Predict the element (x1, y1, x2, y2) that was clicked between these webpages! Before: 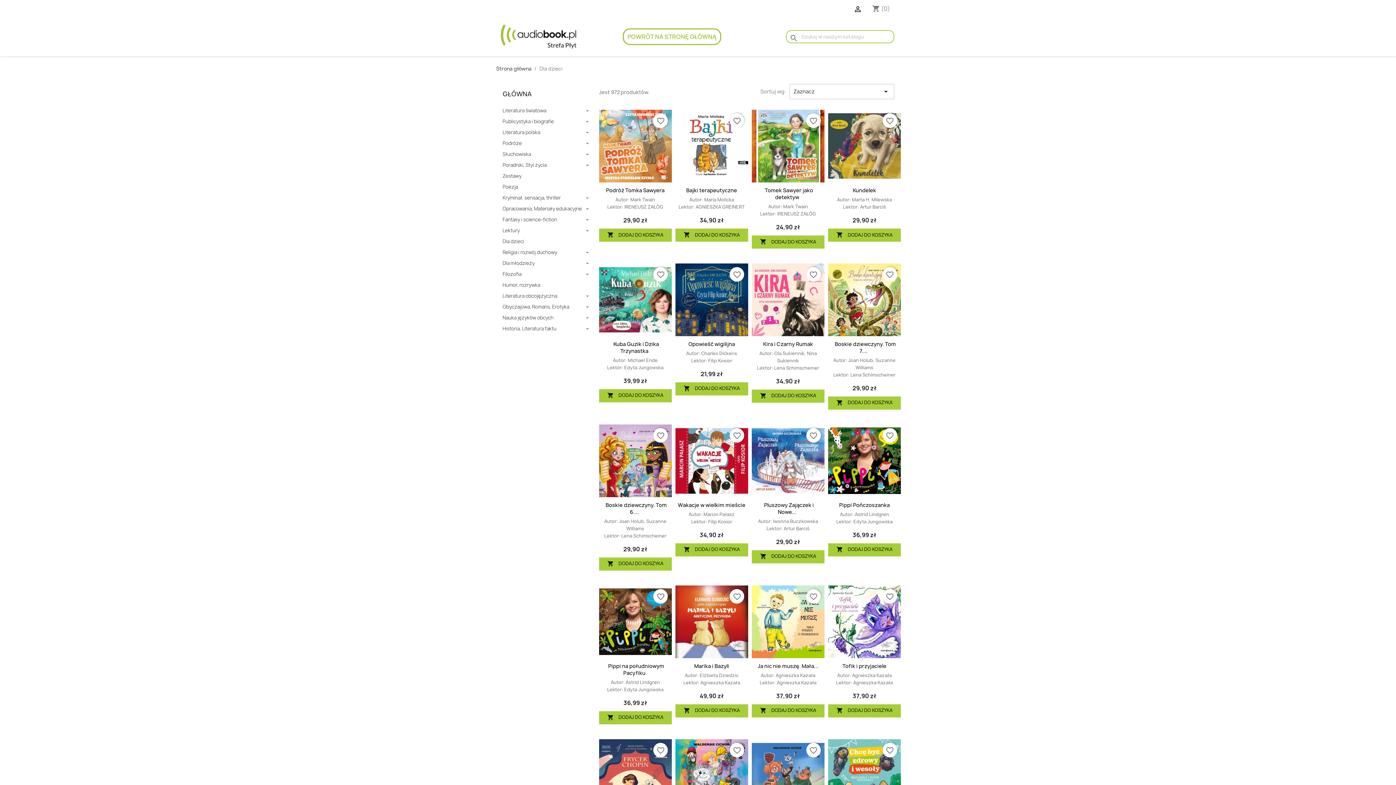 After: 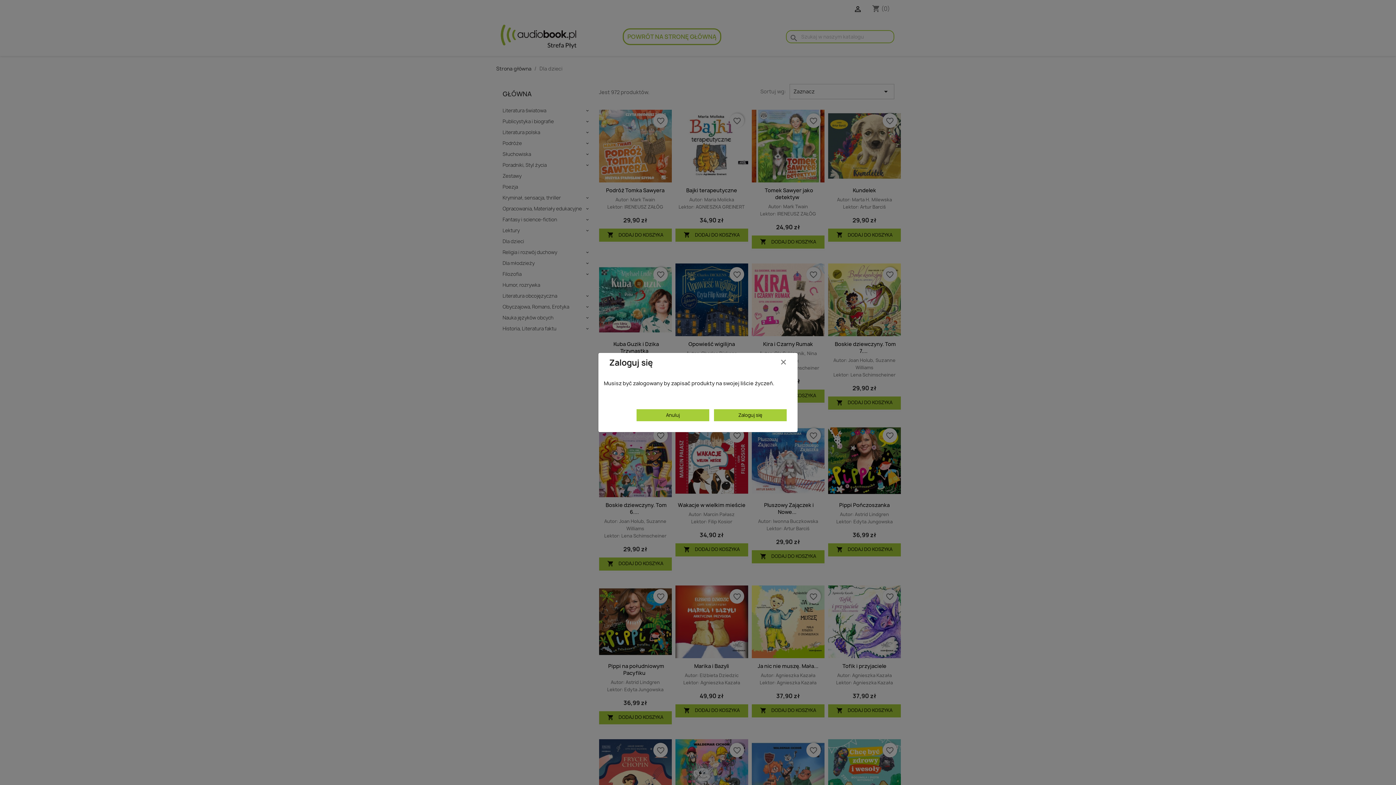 Action: bbox: (882, 428, 897, 442) label: favorite_border